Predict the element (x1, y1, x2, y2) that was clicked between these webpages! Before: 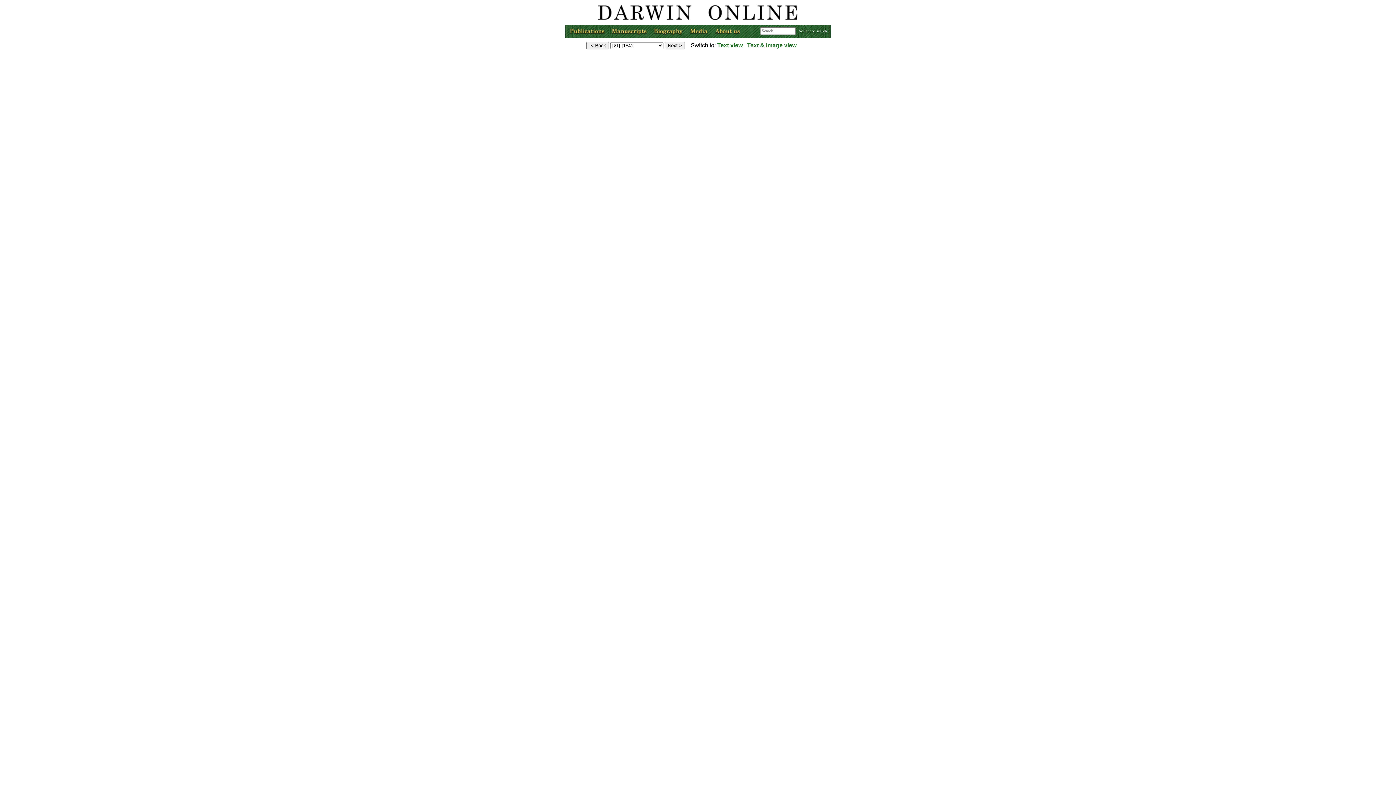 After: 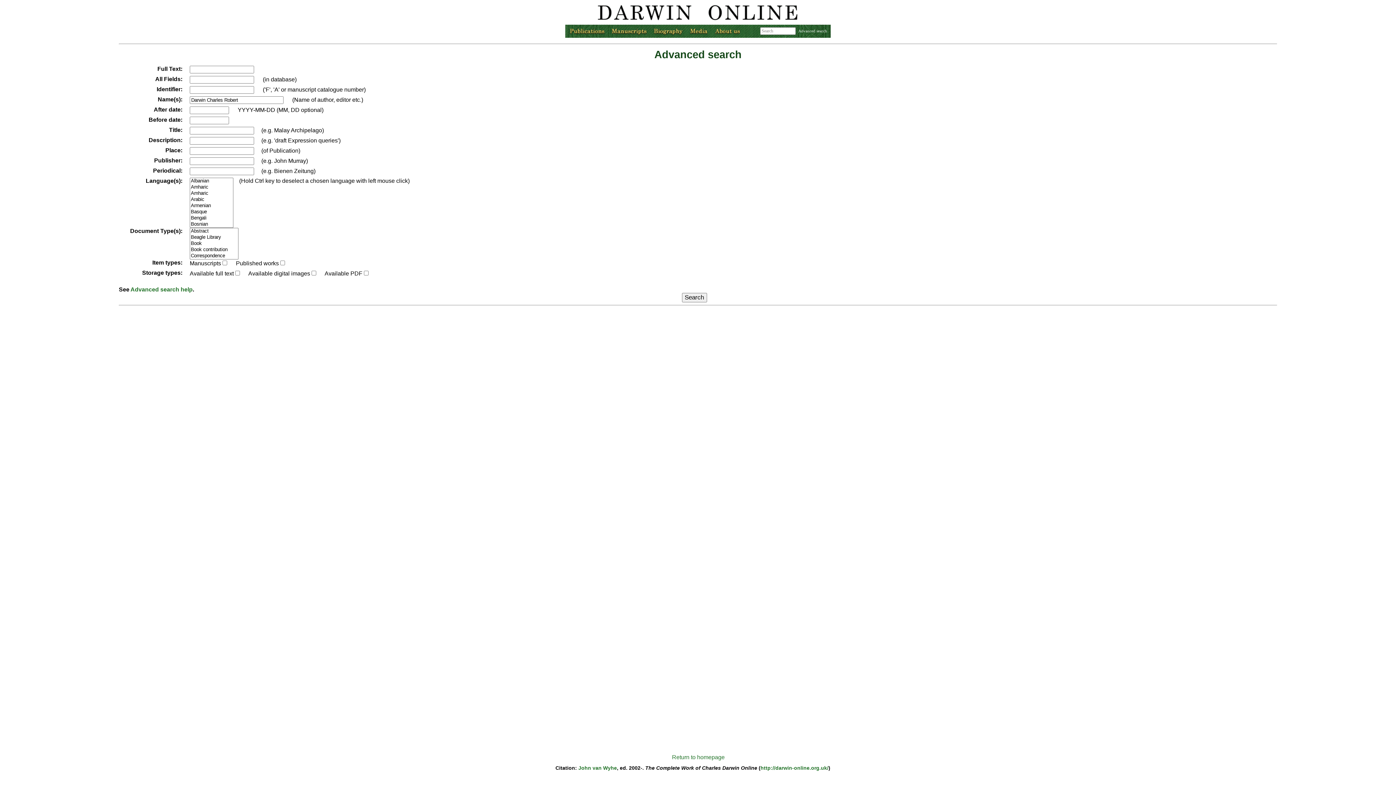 Action: bbox: (798, 28, 827, 33) label: Advanced search